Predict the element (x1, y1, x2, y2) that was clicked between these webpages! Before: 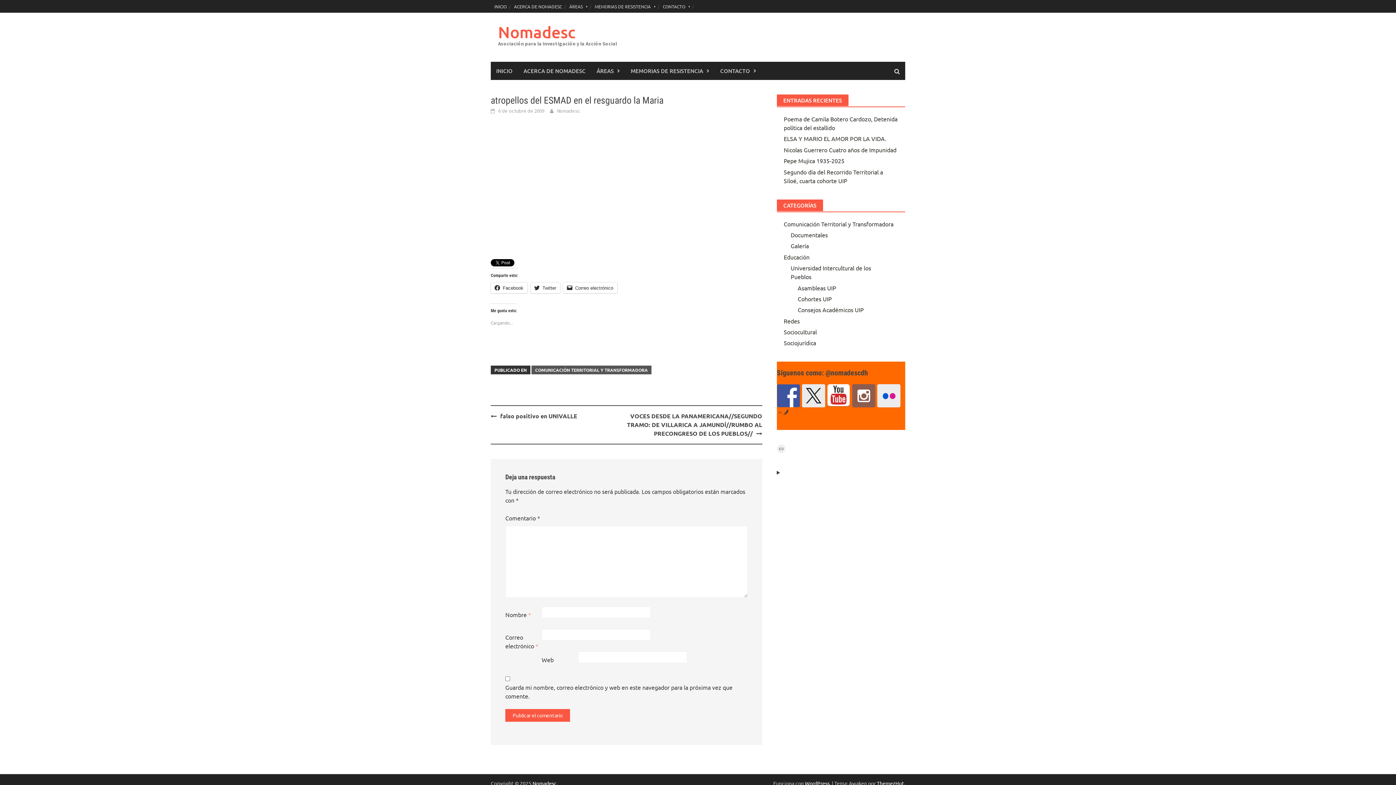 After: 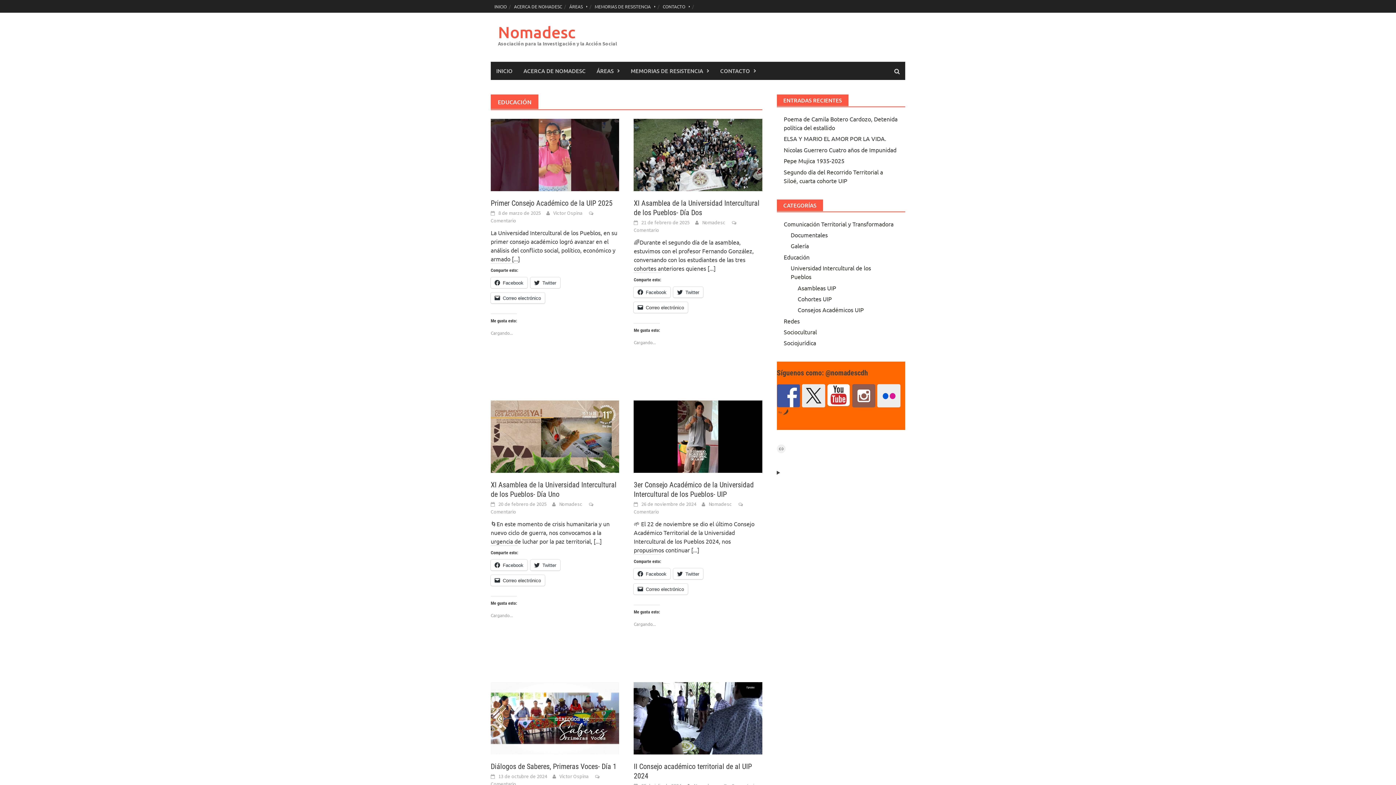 Action: label: Educación bbox: (783, 253, 809, 260)